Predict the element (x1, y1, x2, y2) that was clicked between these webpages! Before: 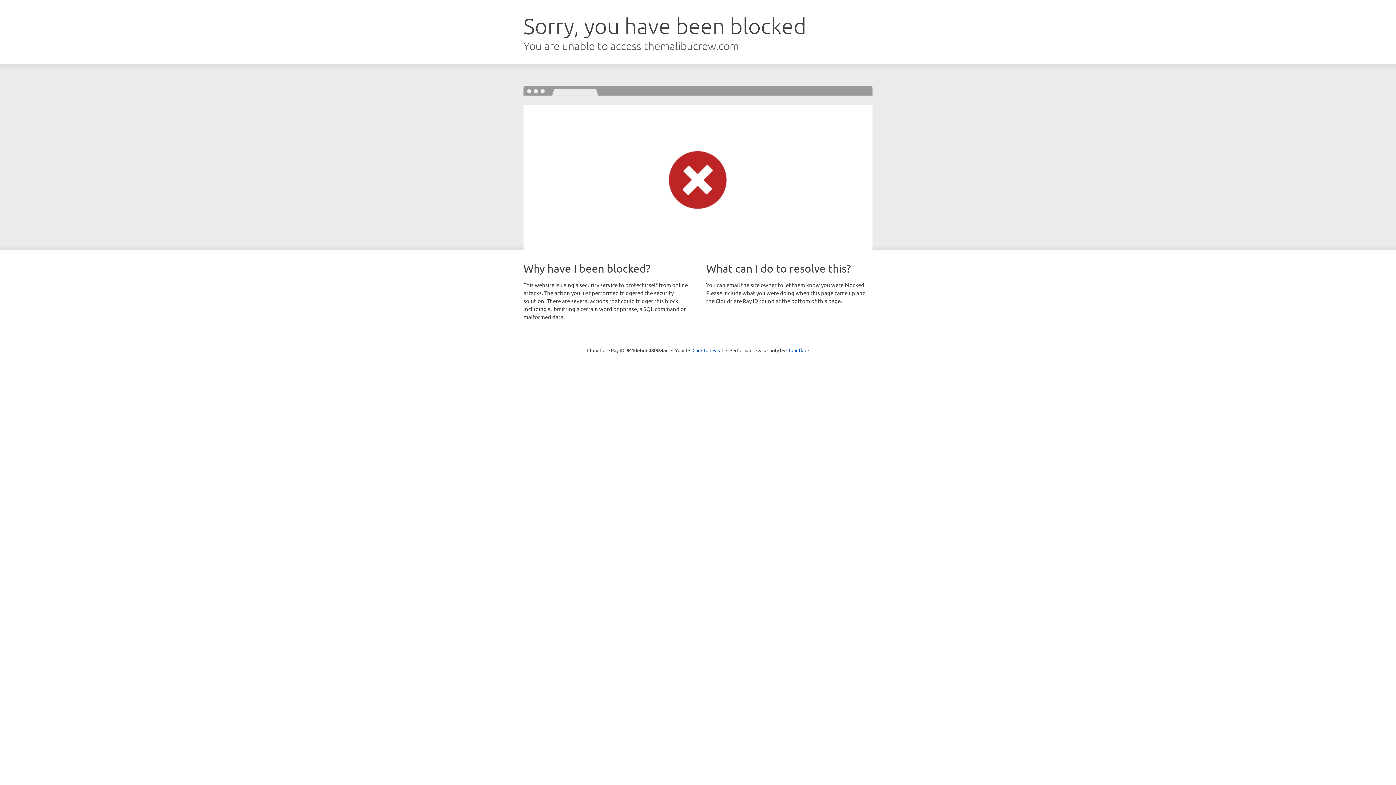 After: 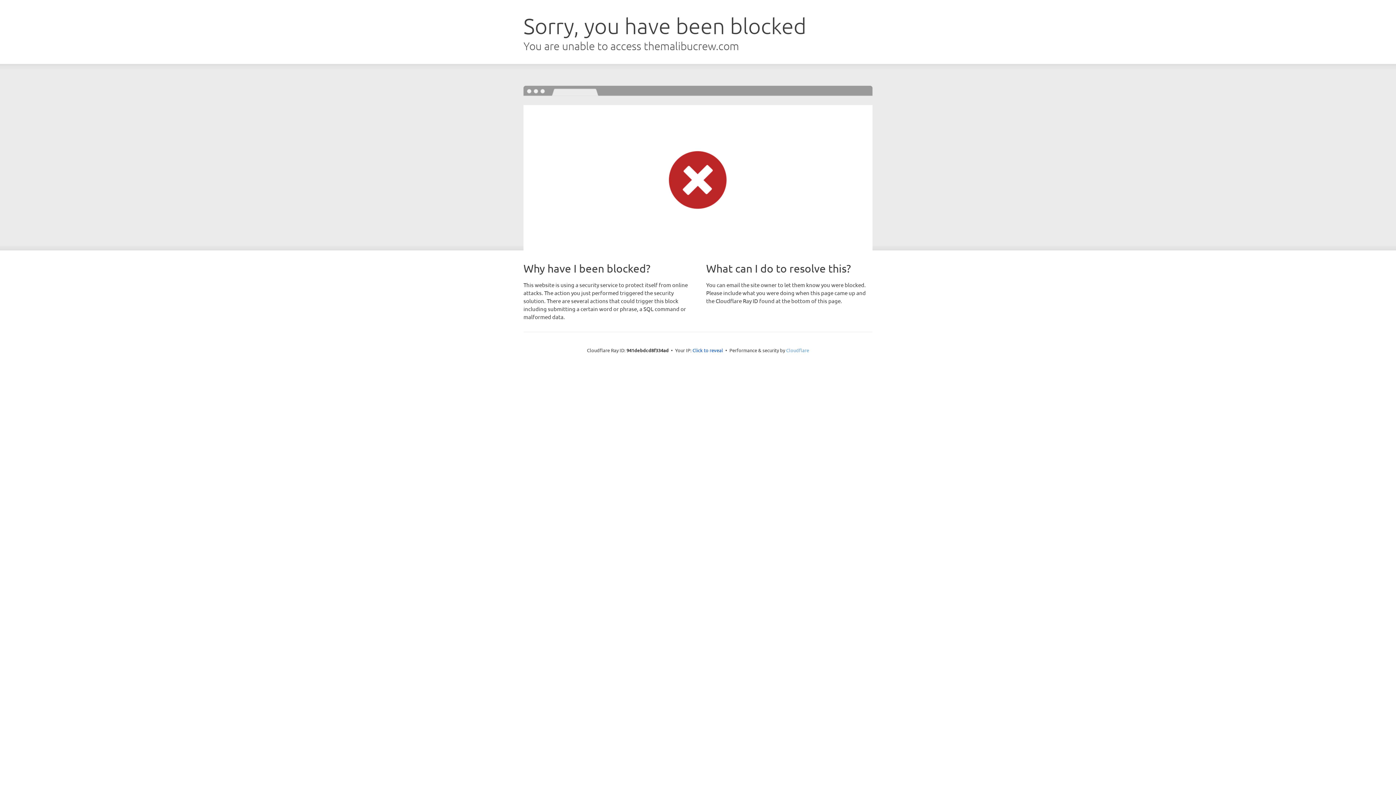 Action: bbox: (786, 347, 809, 353) label: Cloudflare